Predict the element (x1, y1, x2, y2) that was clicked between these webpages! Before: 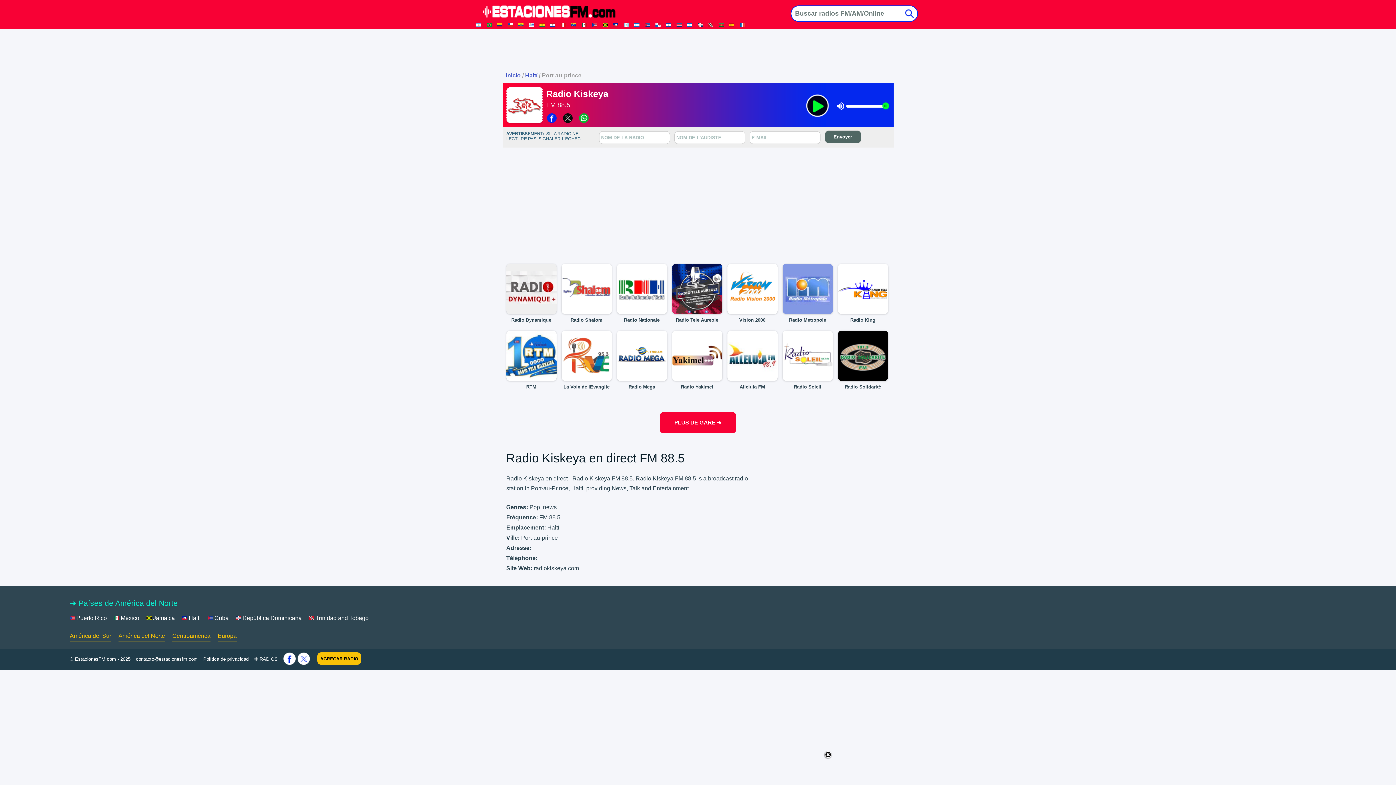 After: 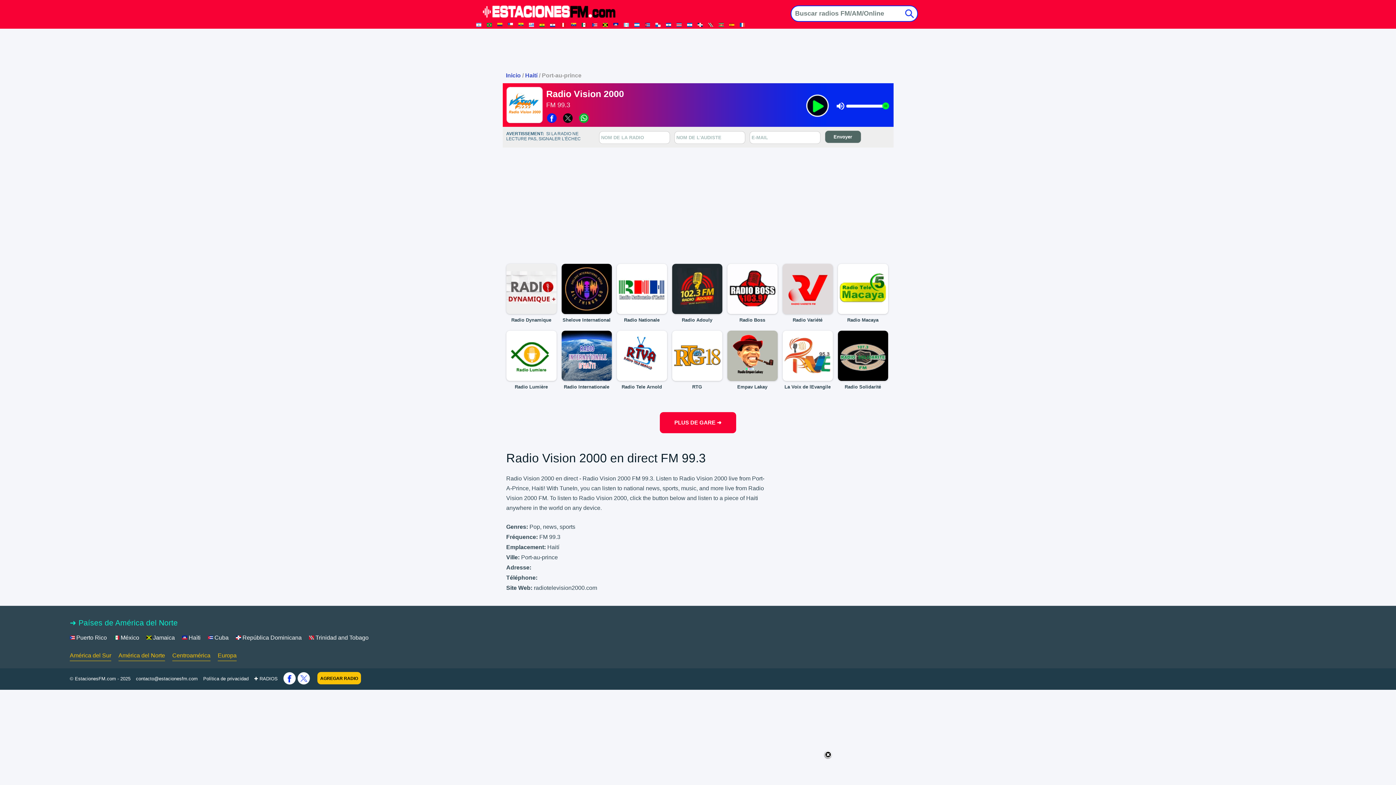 Action: bbox: (723, 317, 779, 324) label: Vision 2000

 